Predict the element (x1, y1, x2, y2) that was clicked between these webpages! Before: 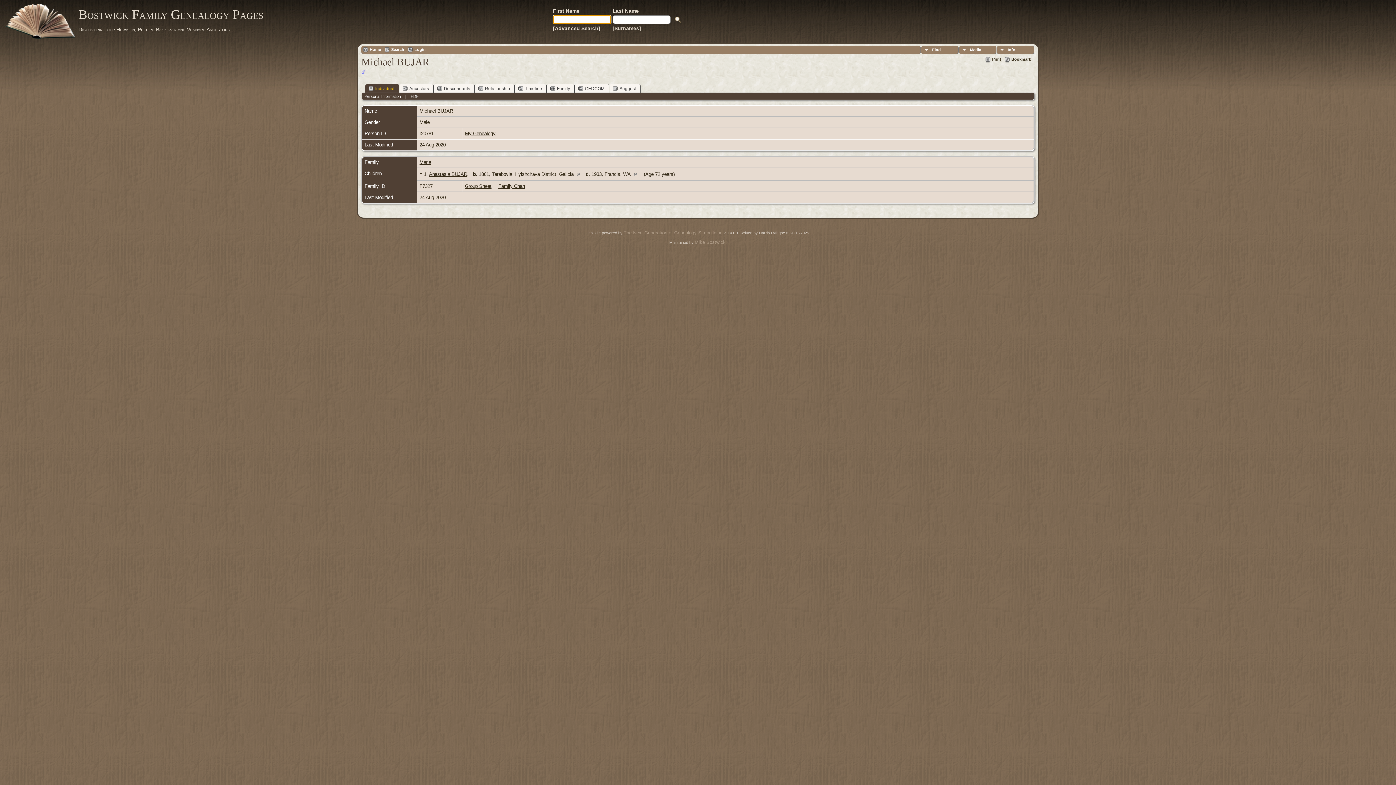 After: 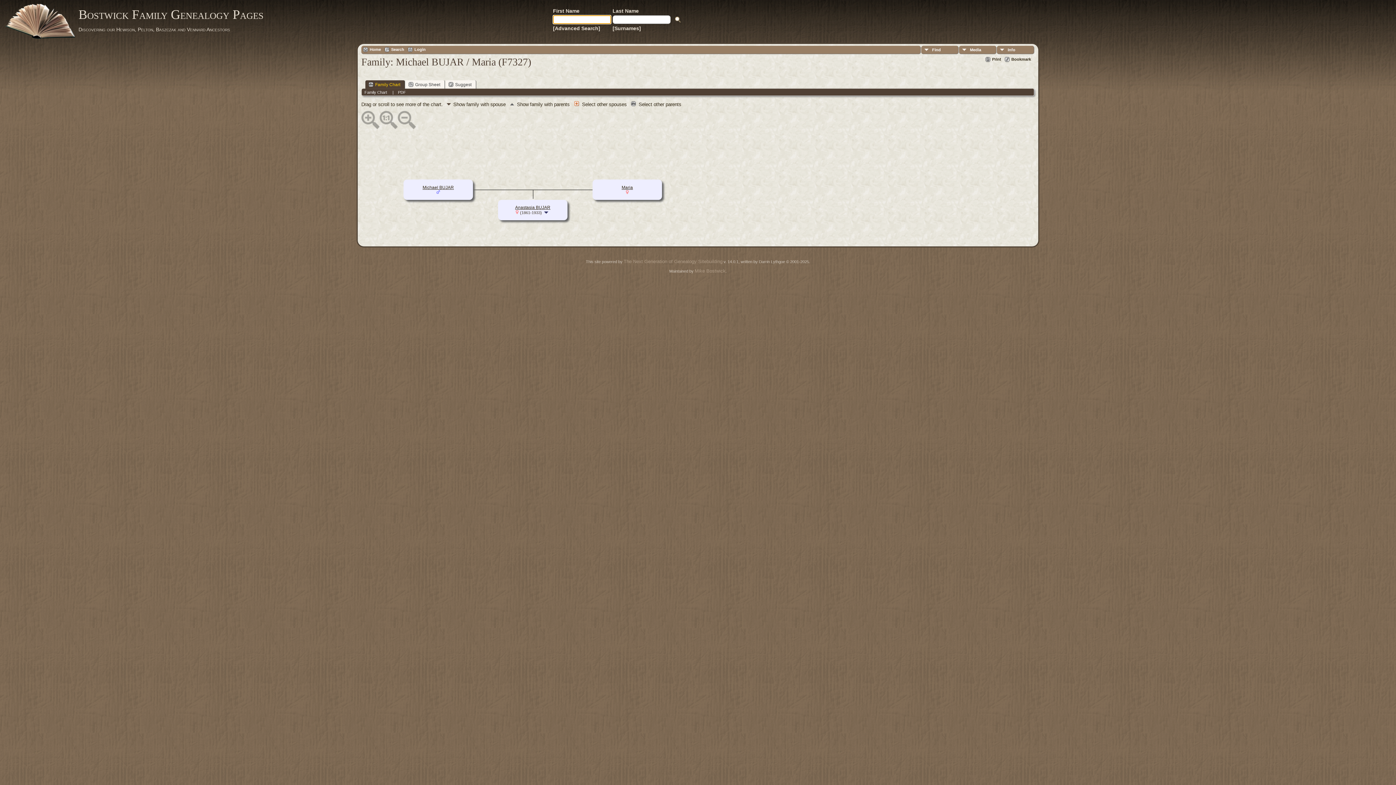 Action: label: Family Chart bbox: (498, 183, 525, 189)